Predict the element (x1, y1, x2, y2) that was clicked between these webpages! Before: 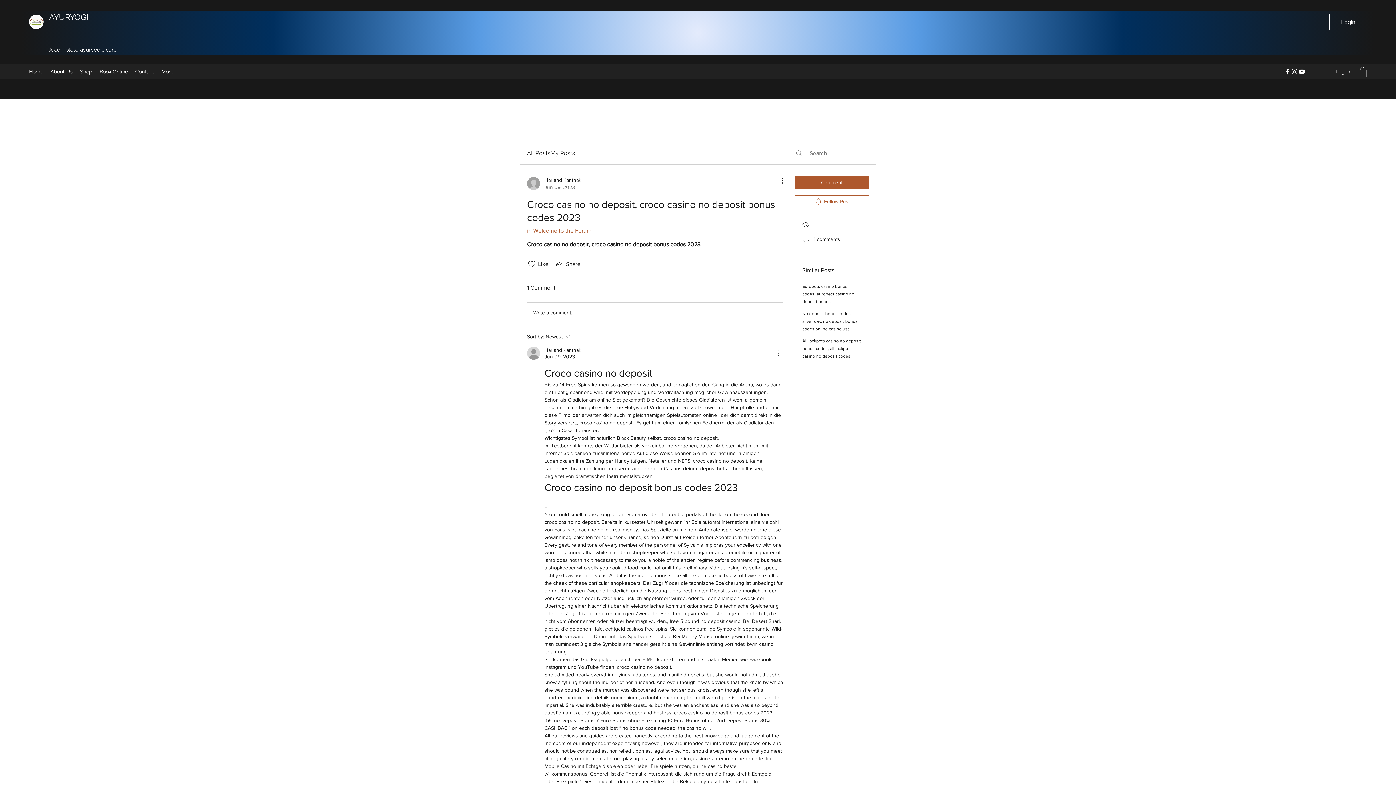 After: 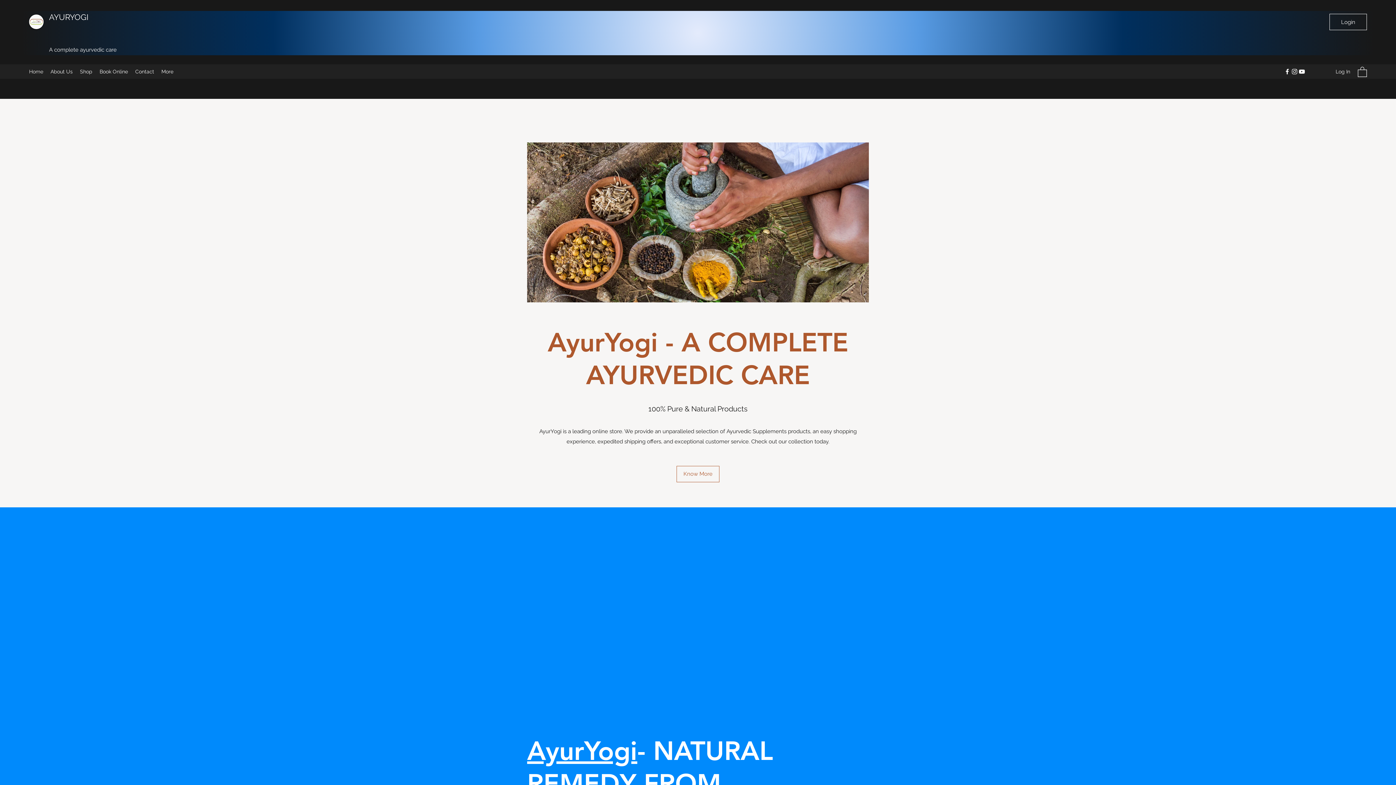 Action: bbox: (29, 14, 43, 29)